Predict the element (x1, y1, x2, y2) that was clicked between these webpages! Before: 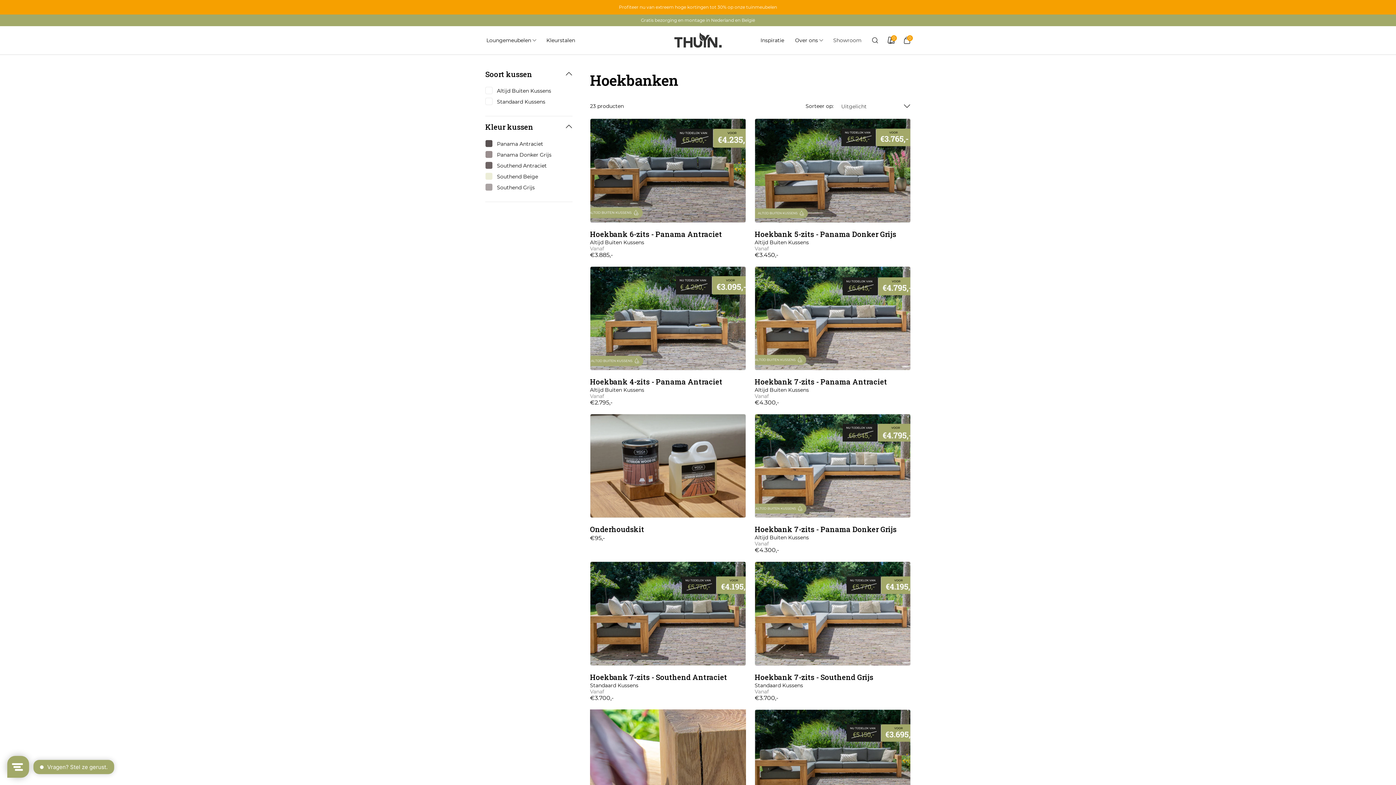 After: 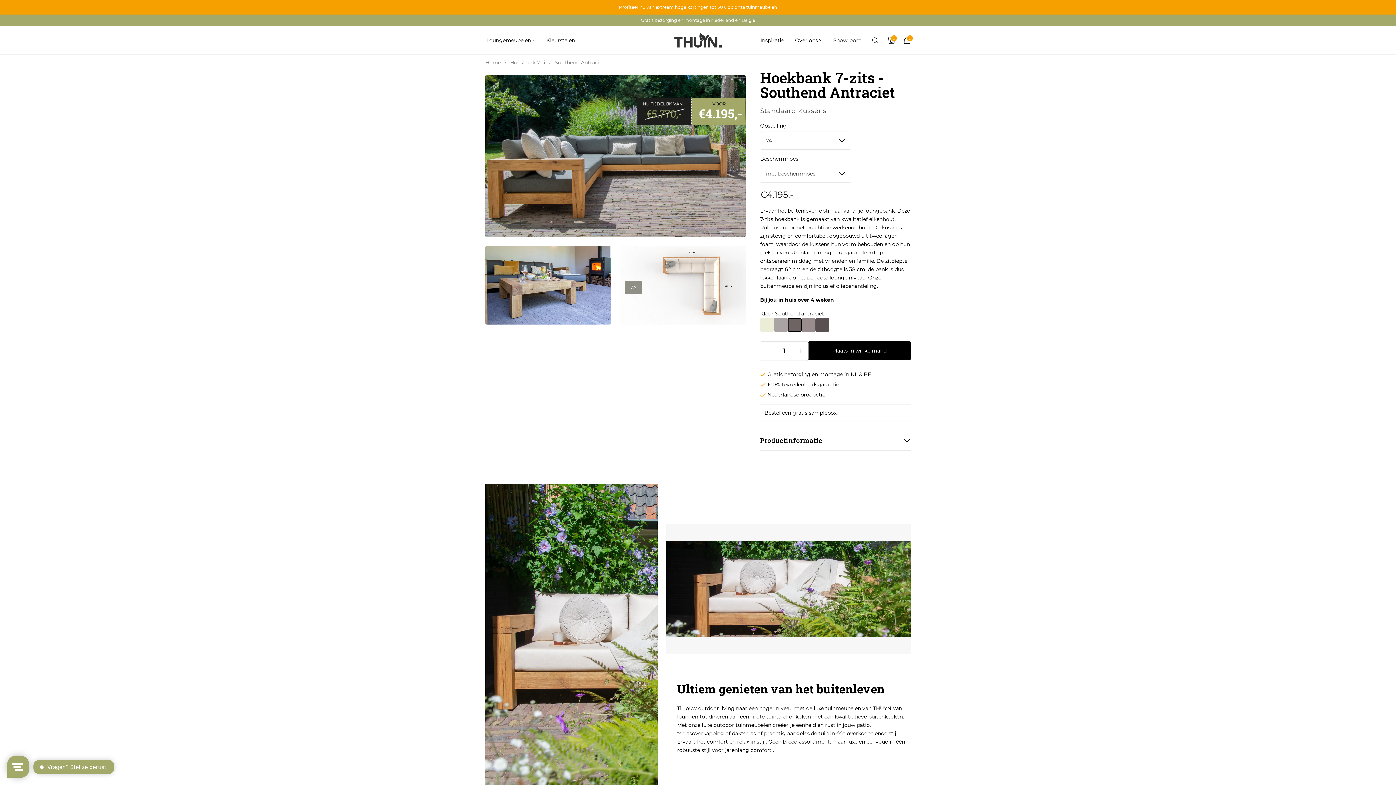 Action: label: Hoekbank 7-zits - Southend Antraciet bbox: (590, 672, 741, 682)